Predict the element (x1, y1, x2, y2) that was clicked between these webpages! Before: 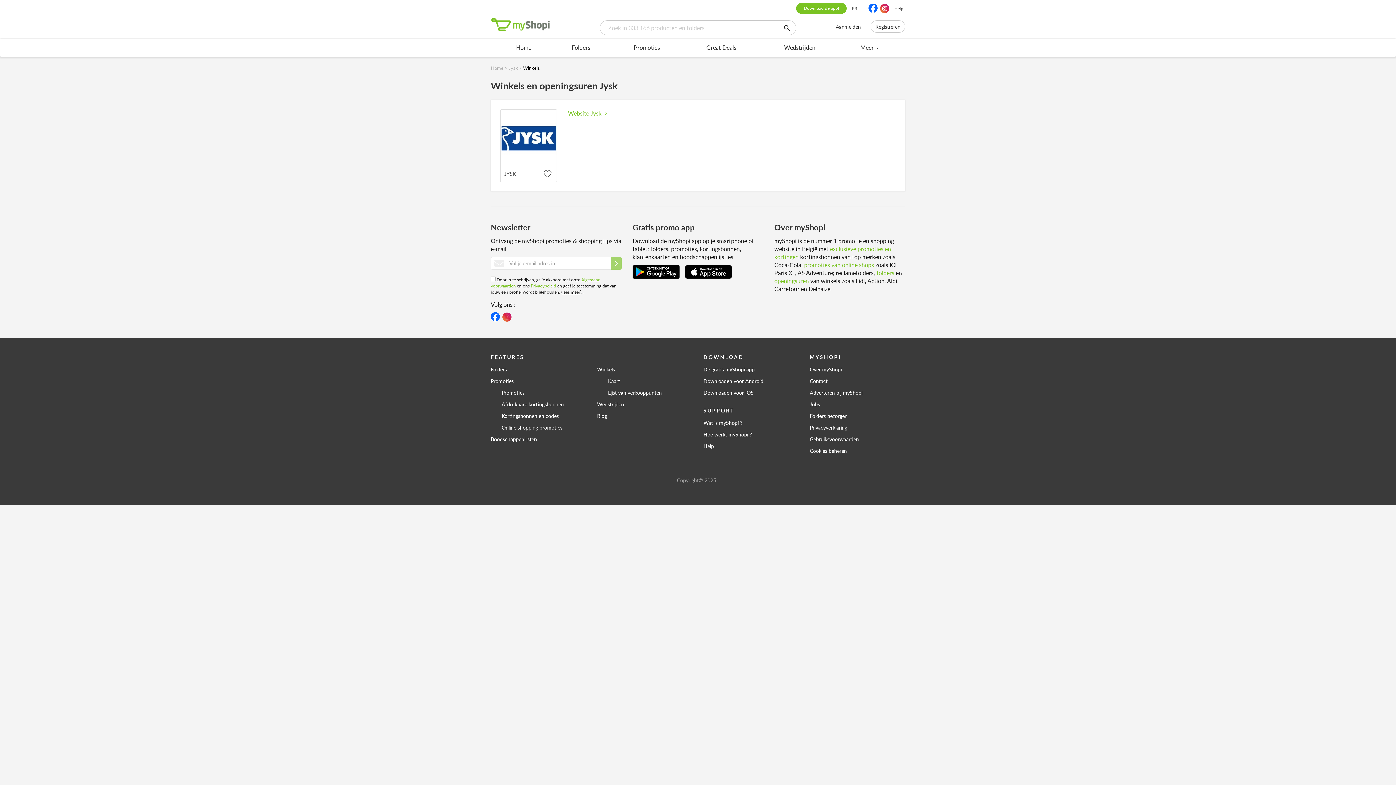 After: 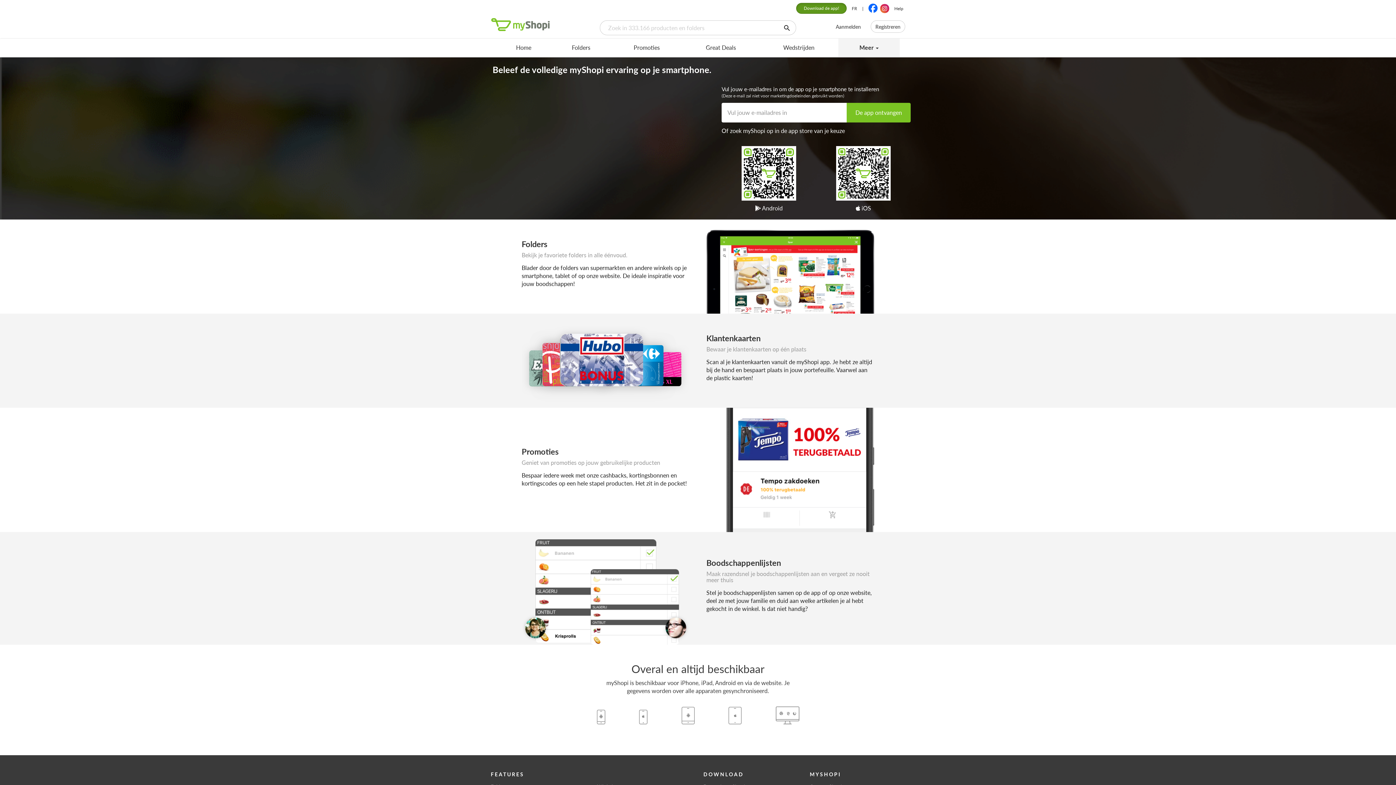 Action: bbox: (796, 2, 846, 13) label: Download de app!